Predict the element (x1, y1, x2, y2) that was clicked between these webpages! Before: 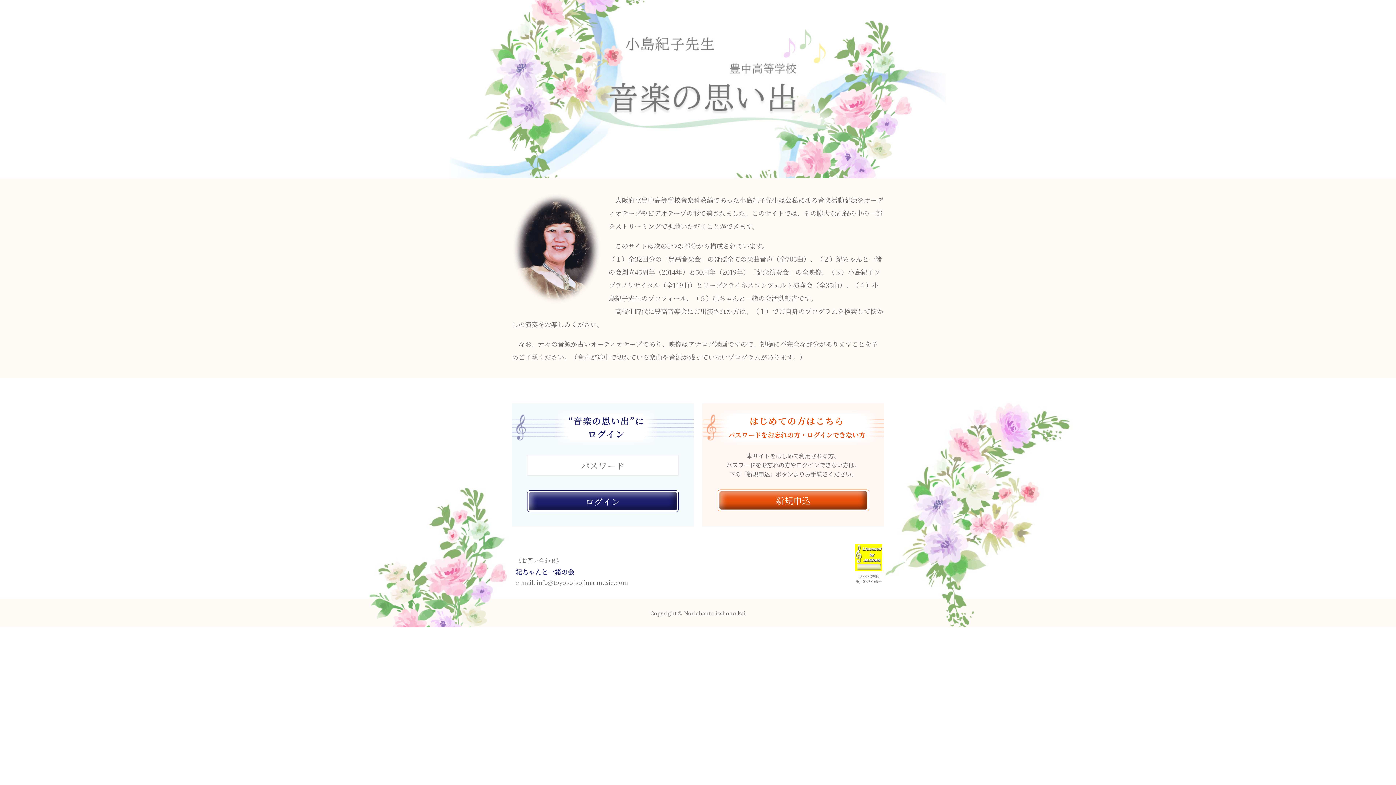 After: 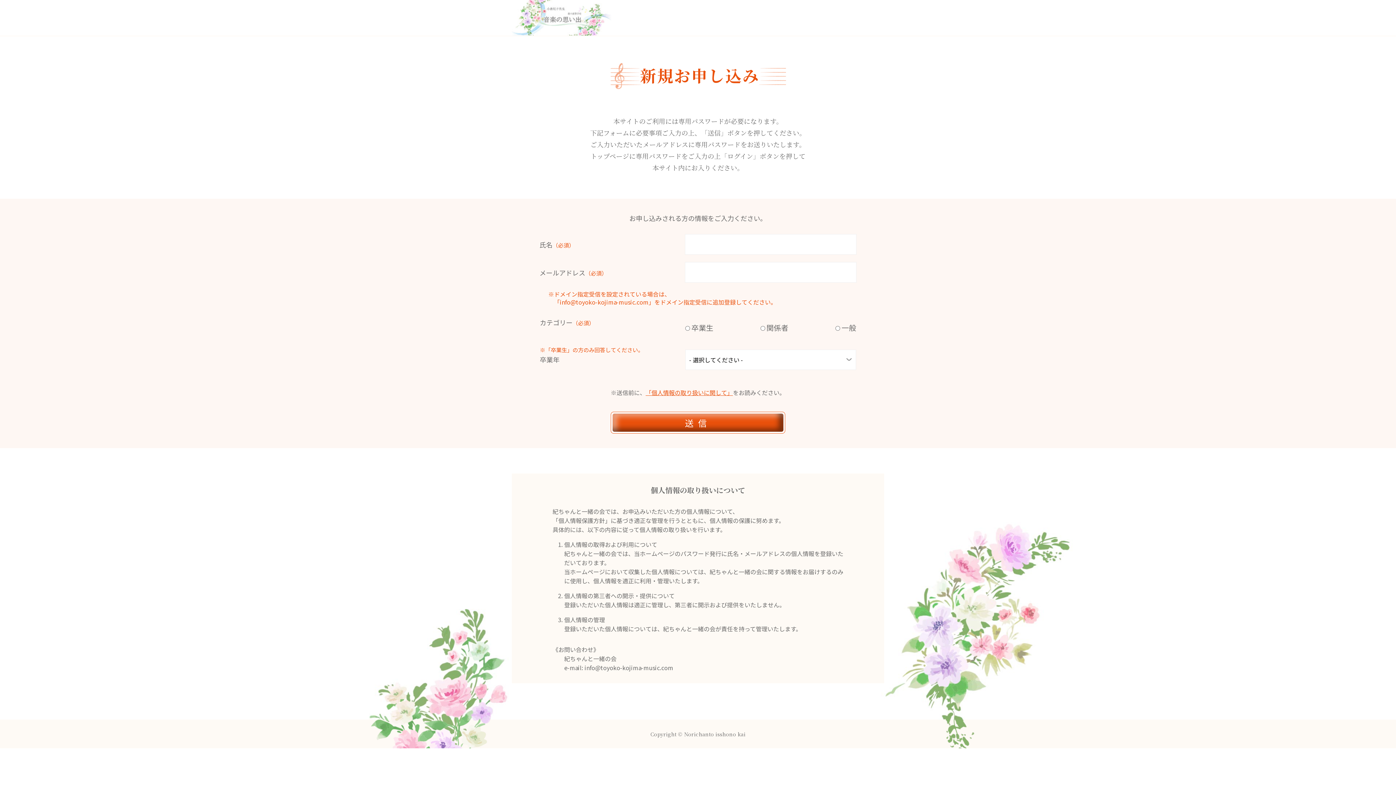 Action: label: 新規申込 bbox: (719, 491, 867, 509)